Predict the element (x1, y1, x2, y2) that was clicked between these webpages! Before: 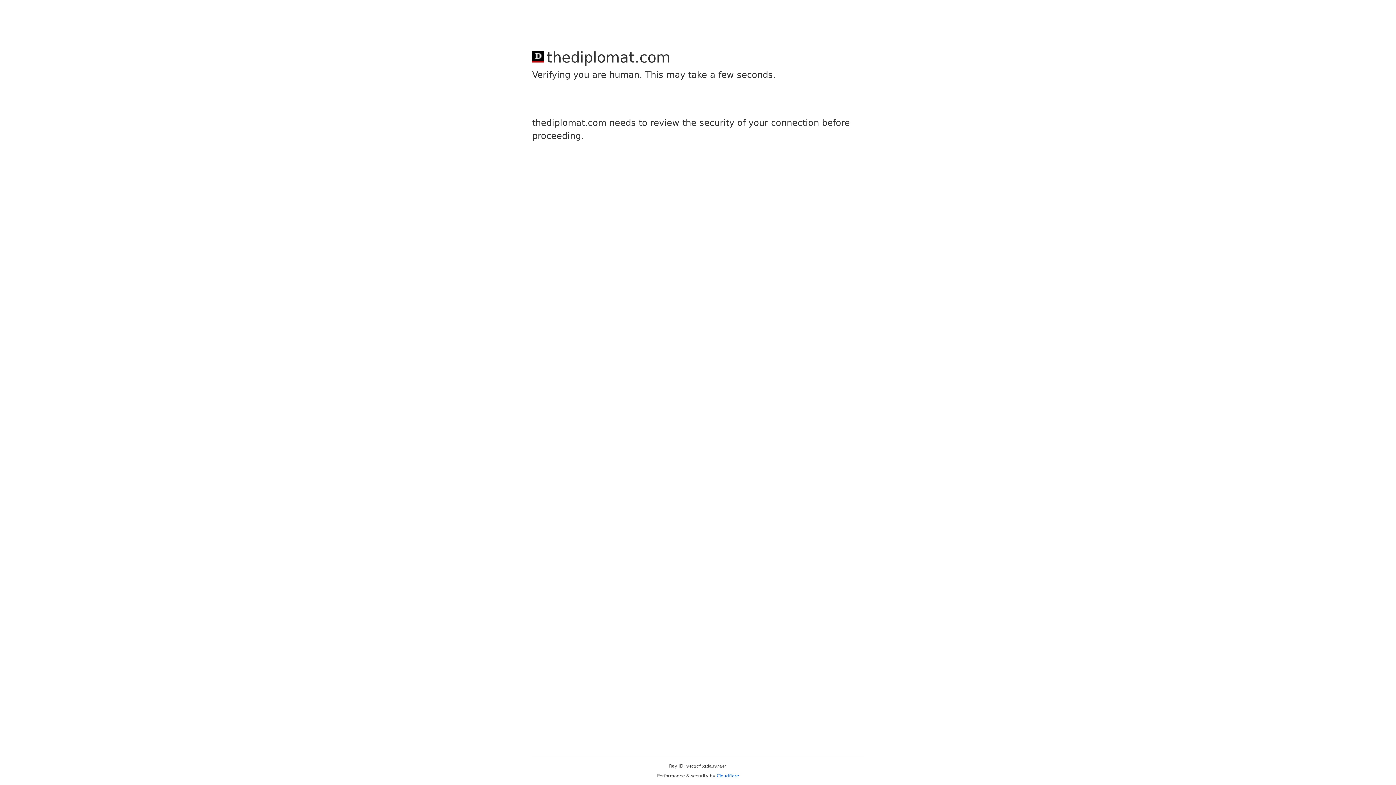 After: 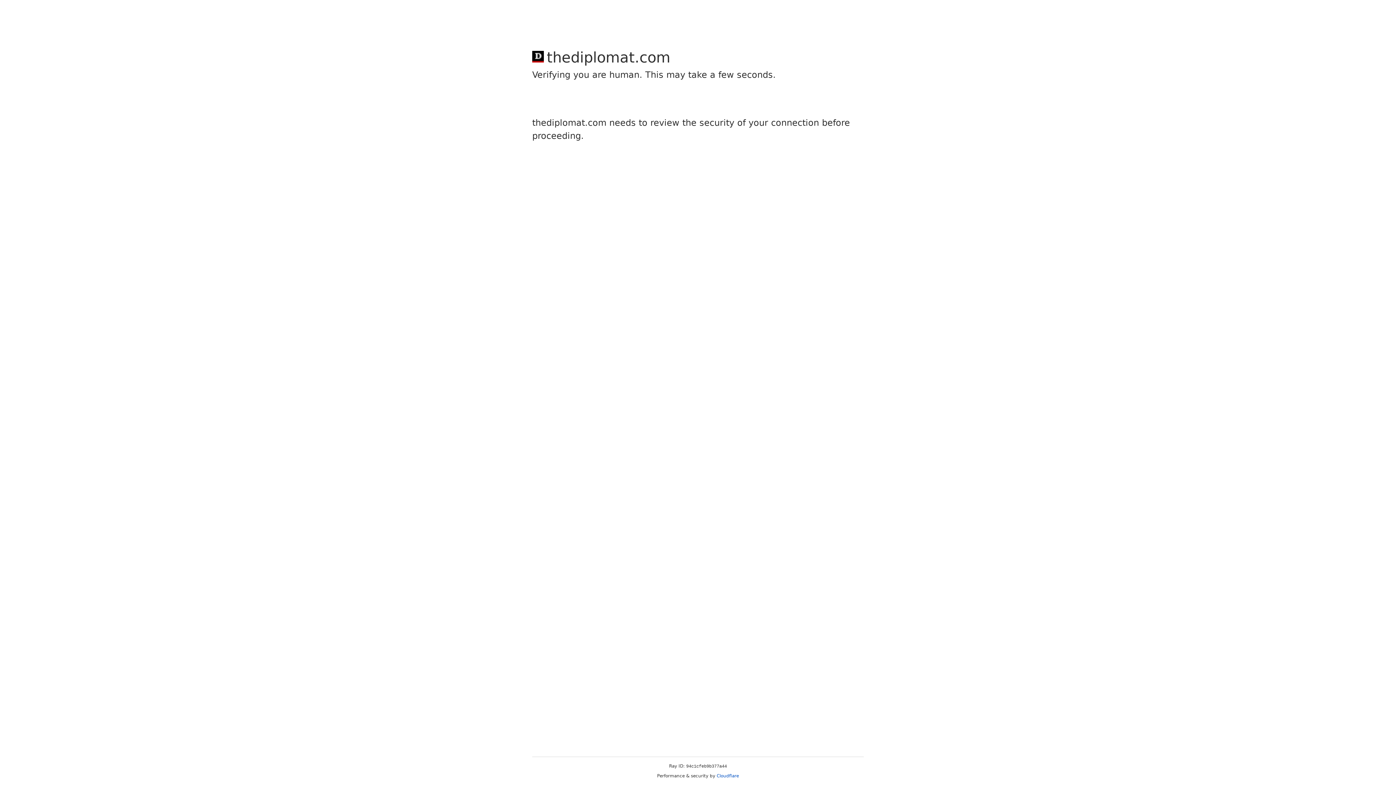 Action: label: Cloudflare bbox: (716, 773, 739, 778)